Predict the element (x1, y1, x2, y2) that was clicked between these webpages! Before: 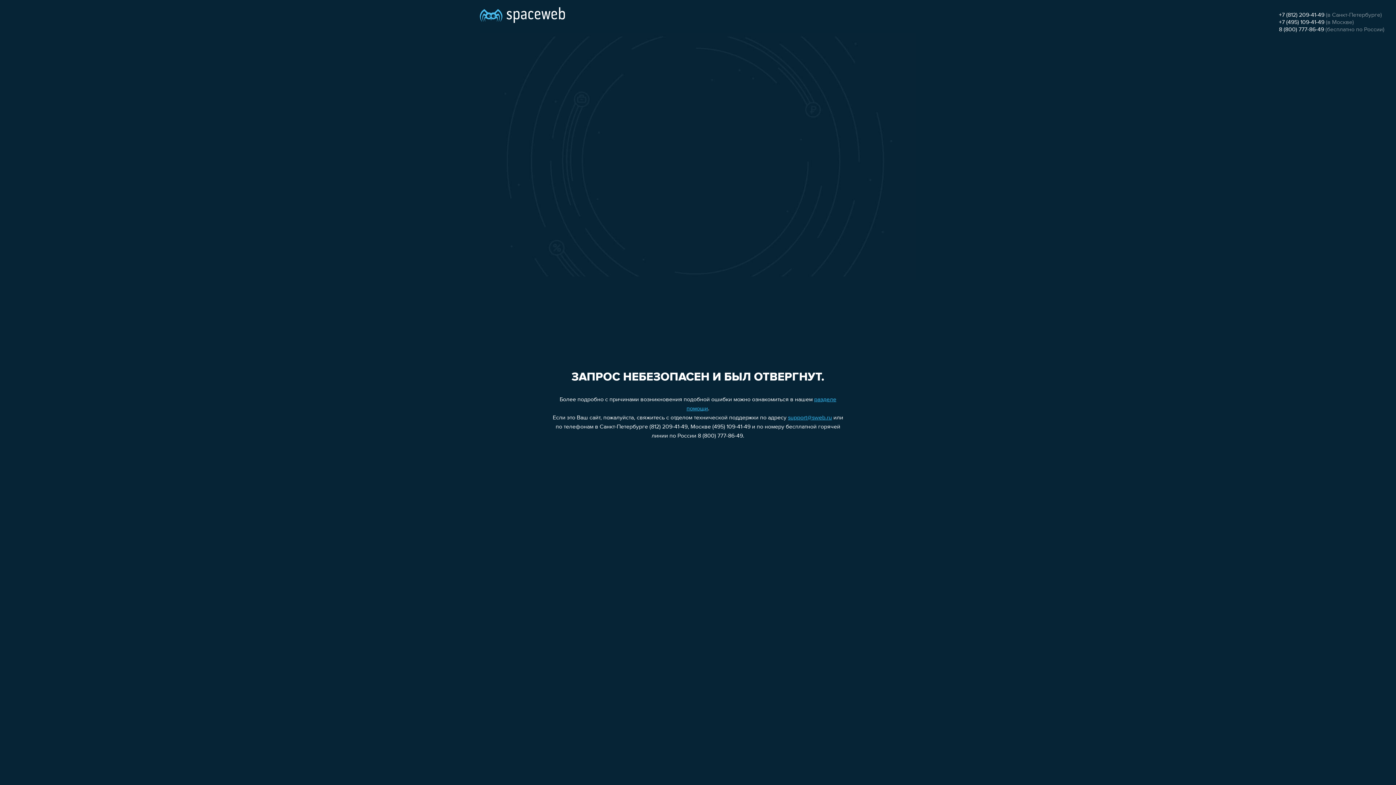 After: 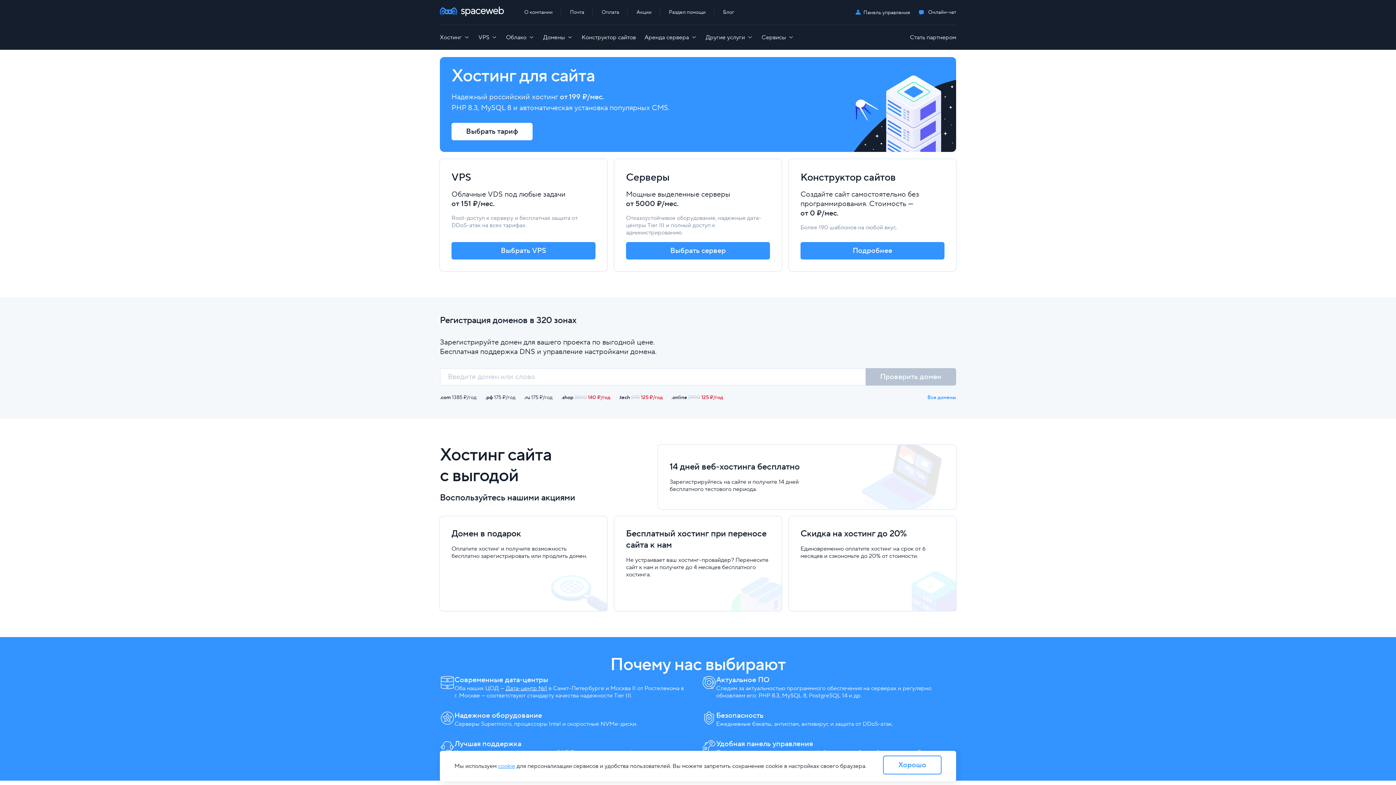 Action: bbox: (480, 0, 565, 25)